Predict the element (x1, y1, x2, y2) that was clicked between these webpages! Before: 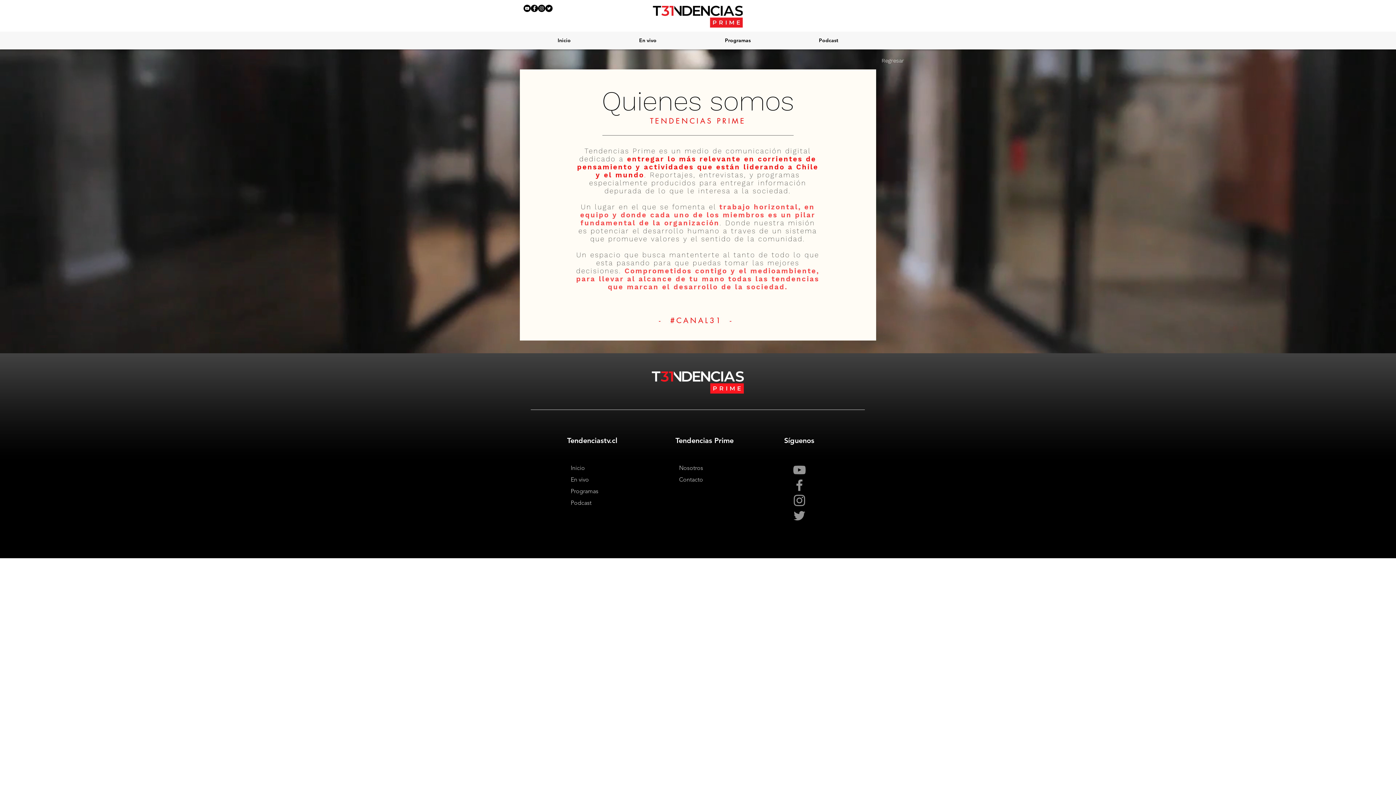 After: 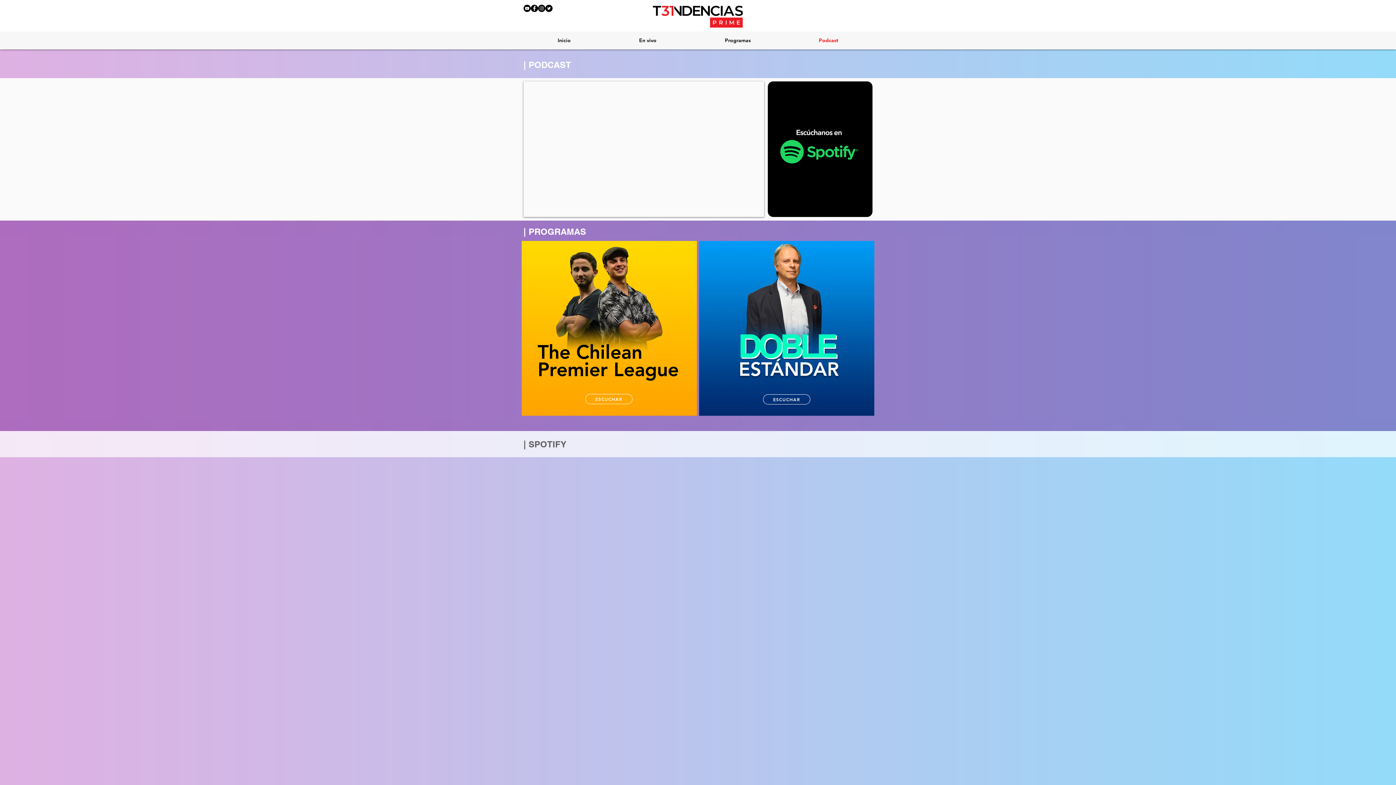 Action: bbox: (785, 36, 872, 44) label: Podcast